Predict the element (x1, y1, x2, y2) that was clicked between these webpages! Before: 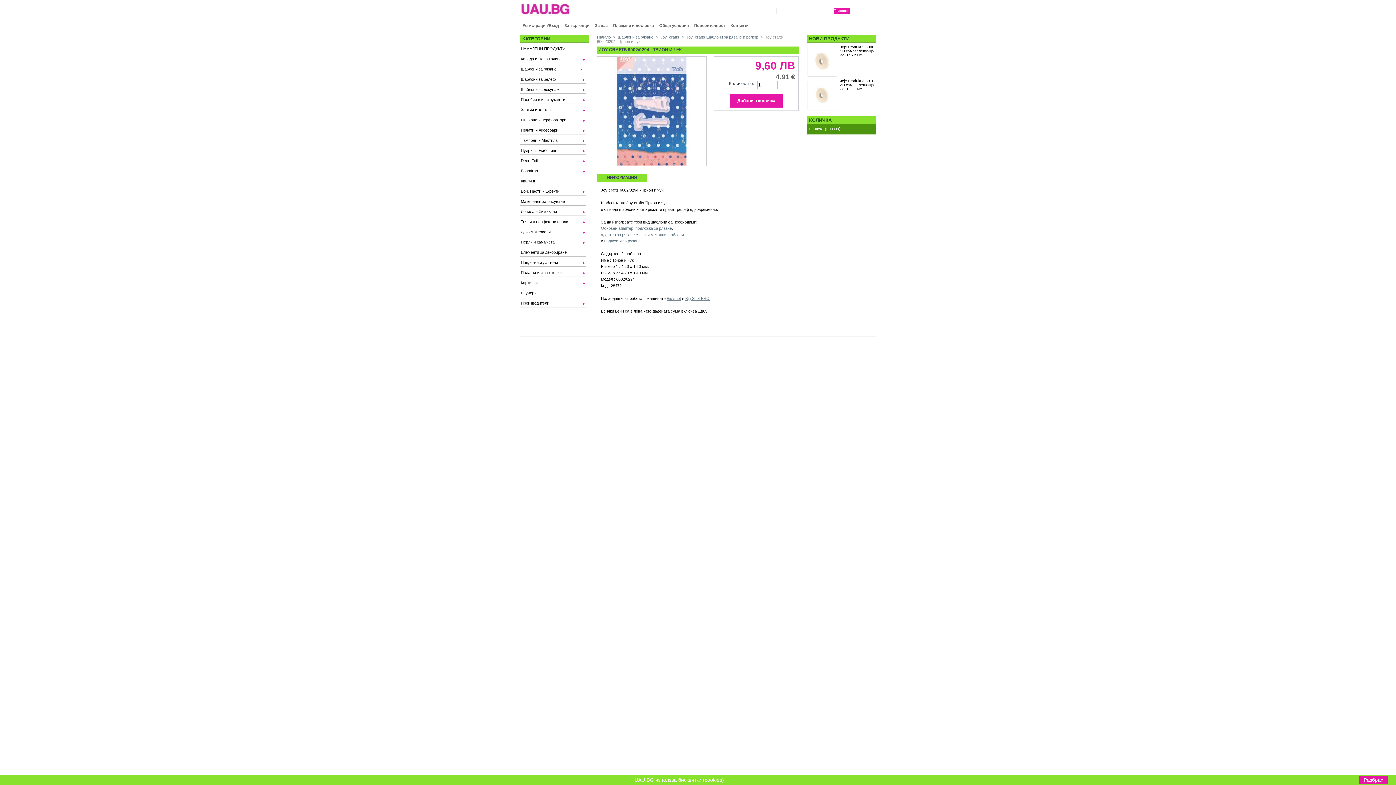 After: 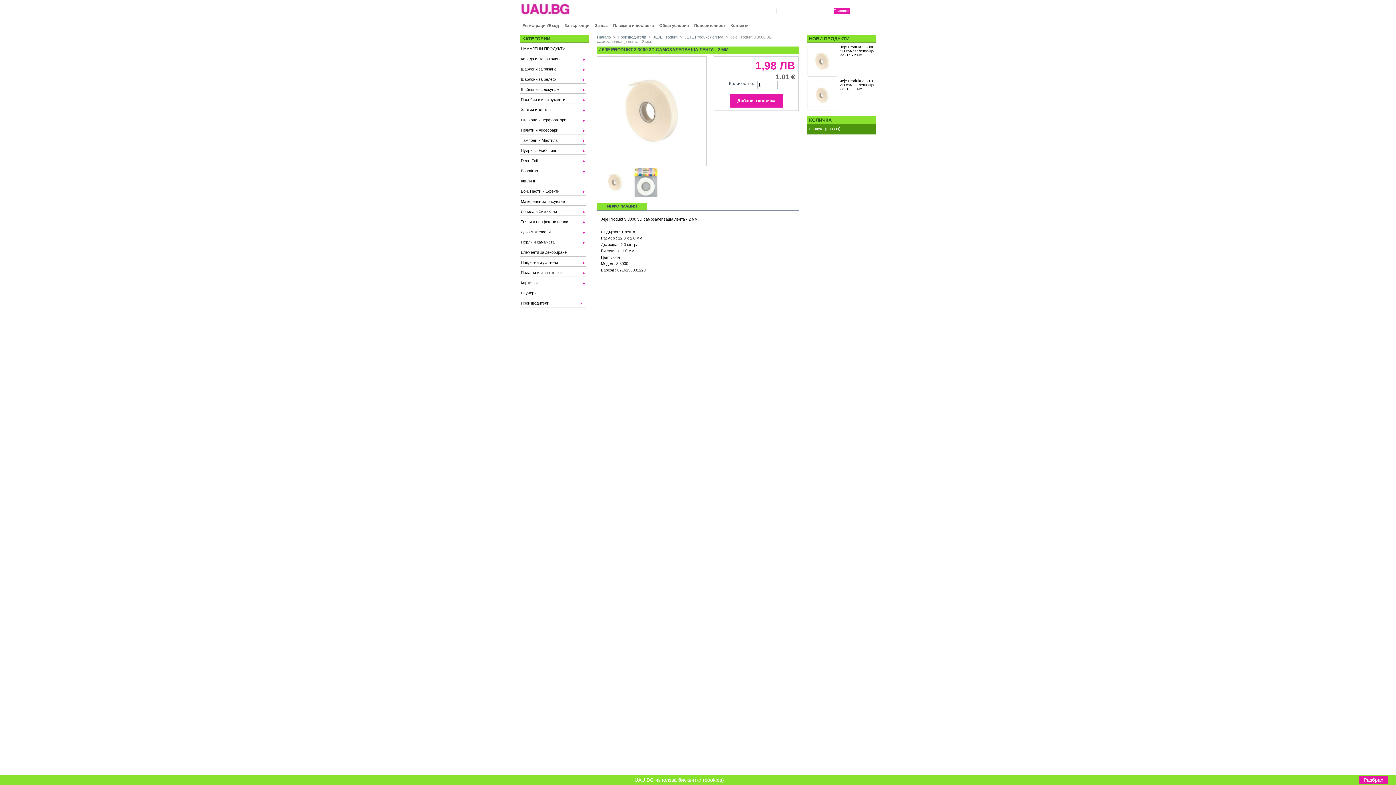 Action: label: Jeje Produkt 3.3000 3D самозалепваща лента - 2 мм. bbox: (840, 45, 876, 57)